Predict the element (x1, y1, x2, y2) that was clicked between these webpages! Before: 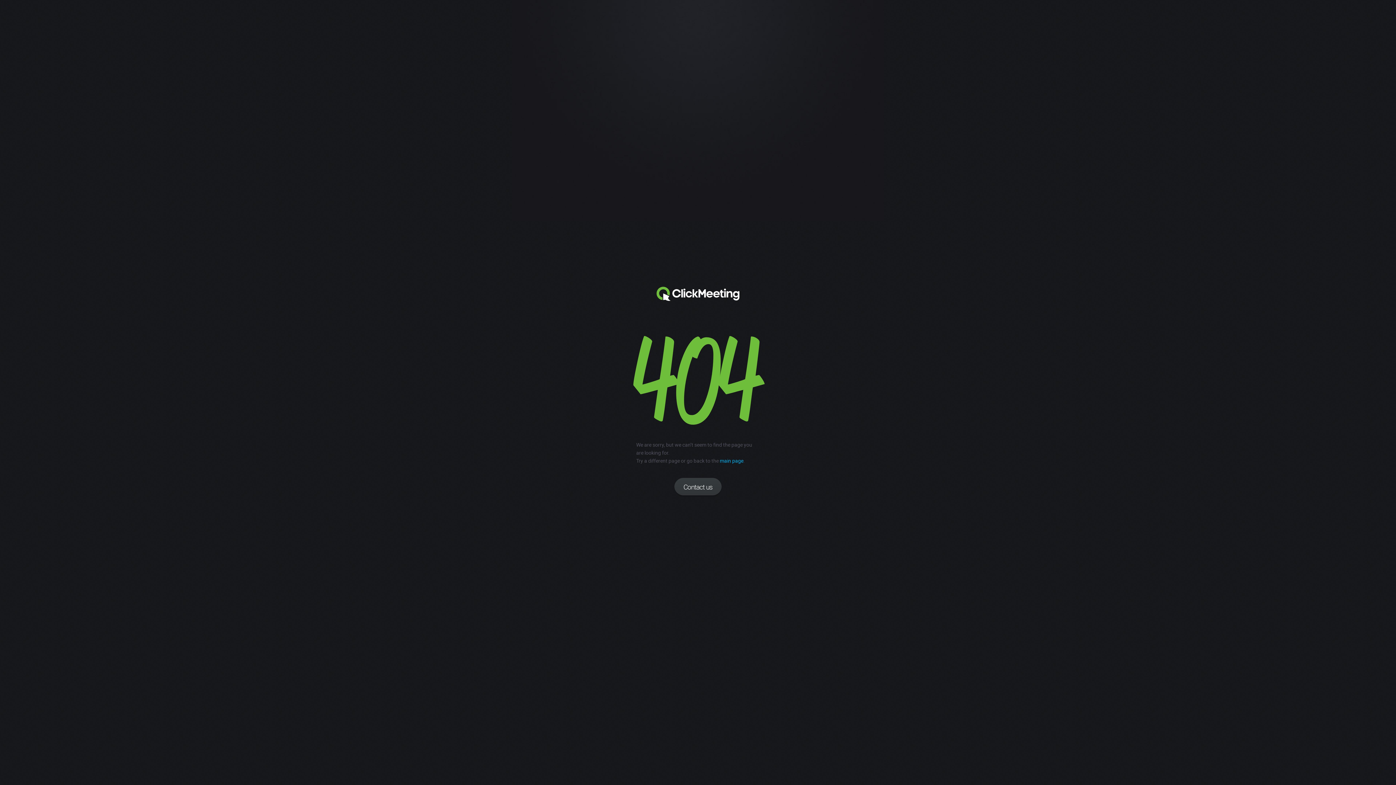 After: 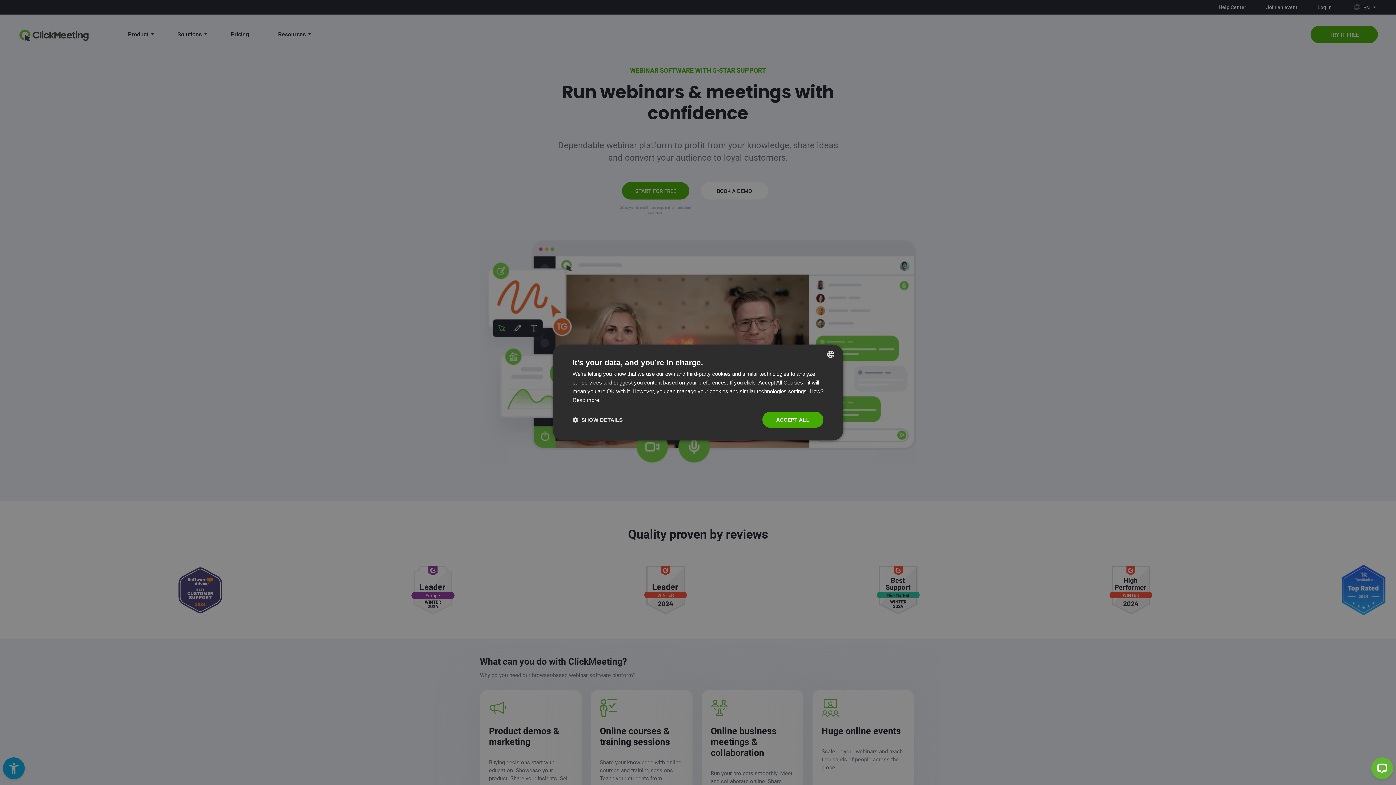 Action: label: main page bbox: (720, 457, 743, 464)